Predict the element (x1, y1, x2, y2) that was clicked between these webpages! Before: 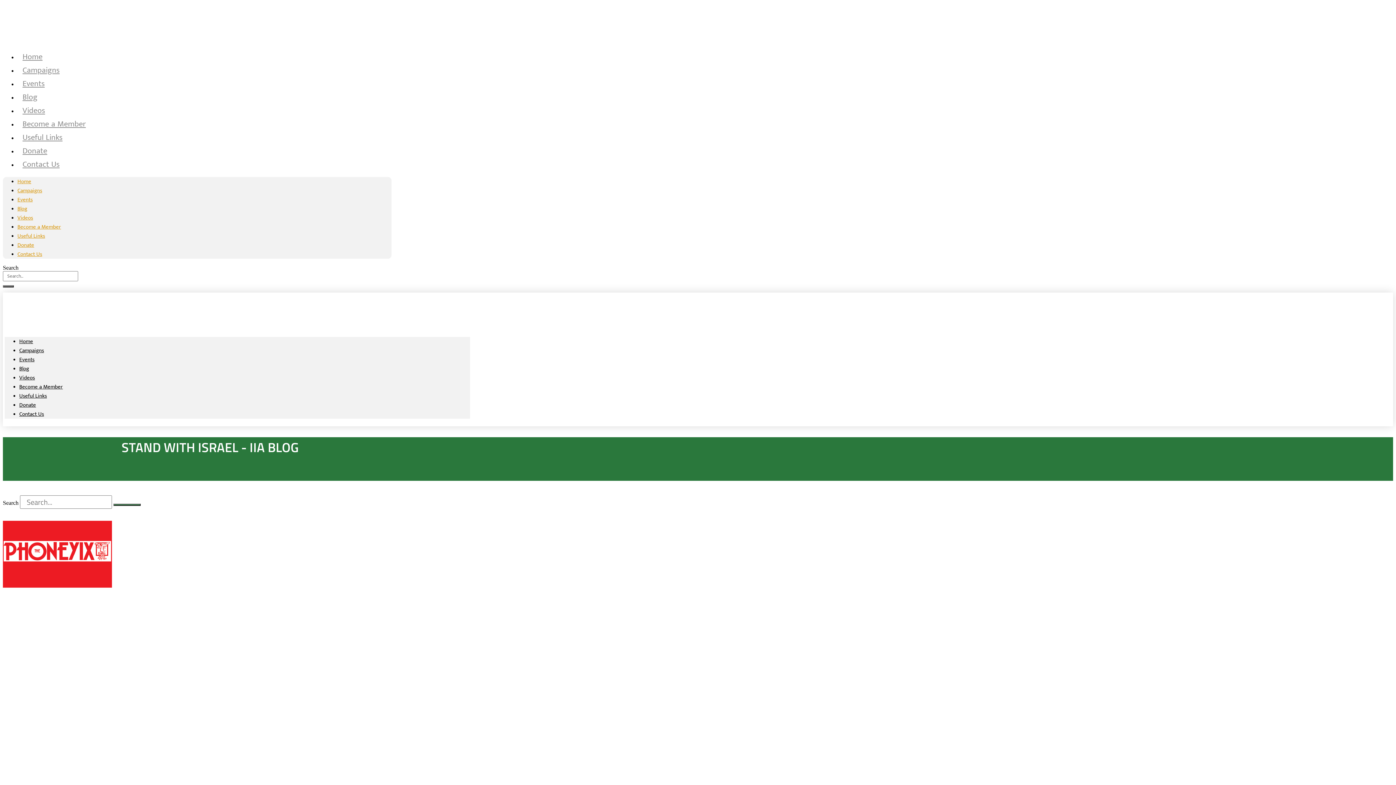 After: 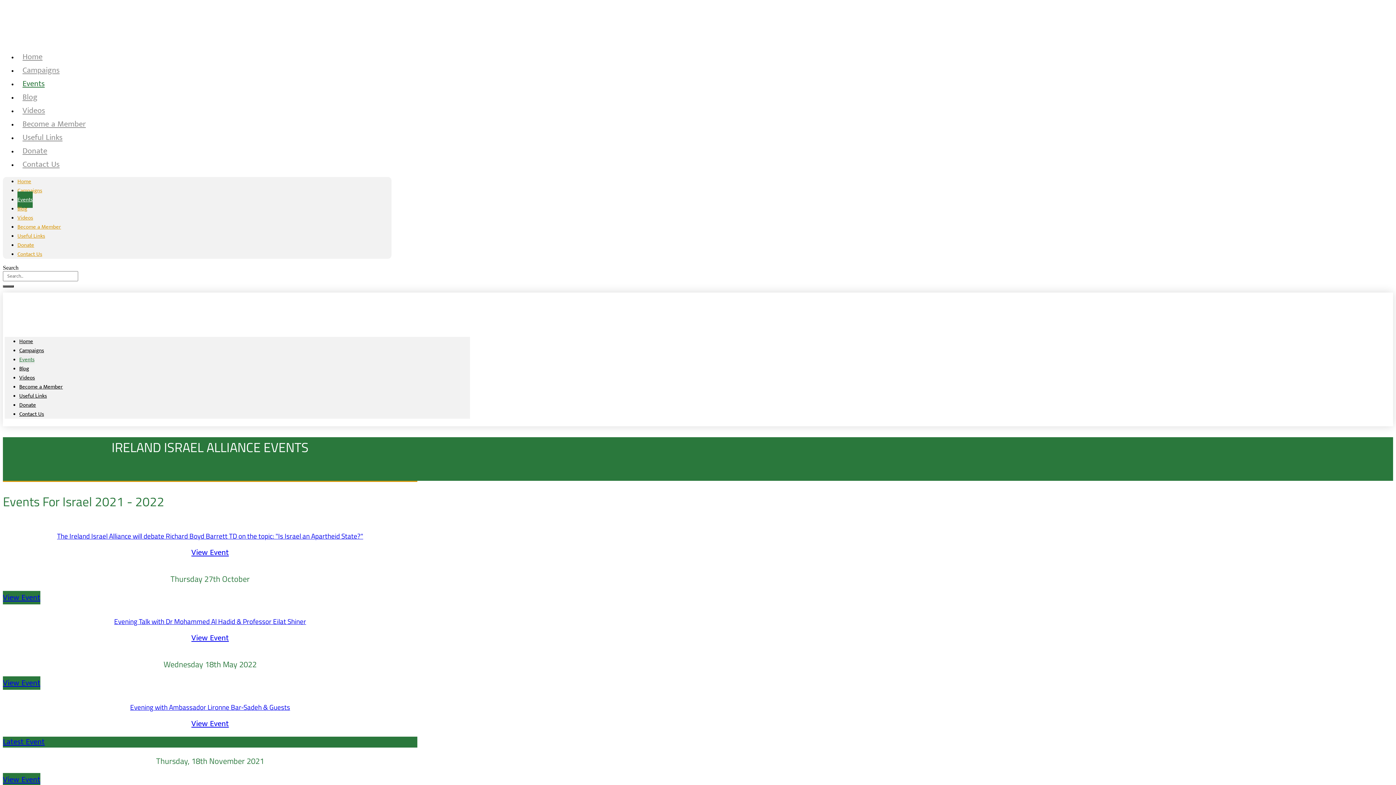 Action: label: Events bbox: (19, 355, 34, 364)